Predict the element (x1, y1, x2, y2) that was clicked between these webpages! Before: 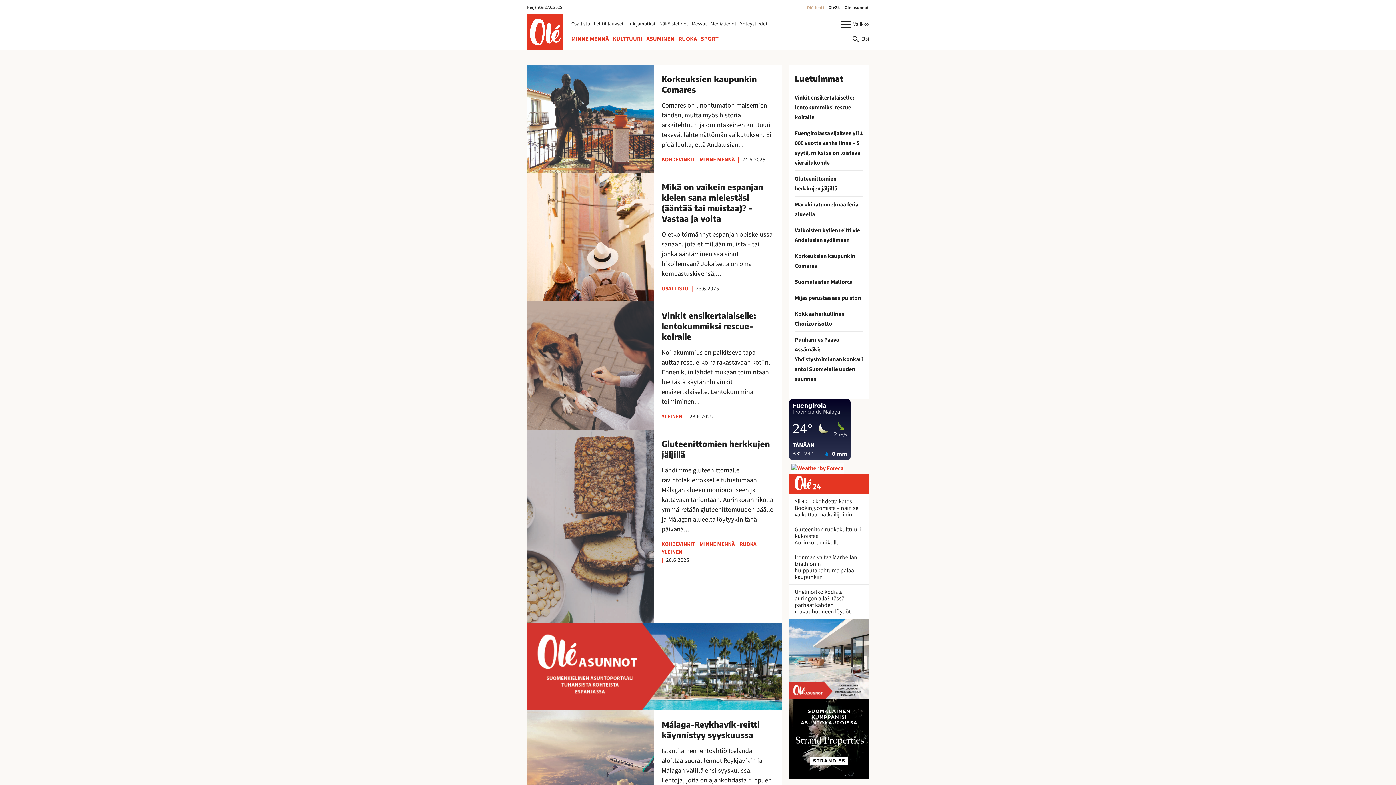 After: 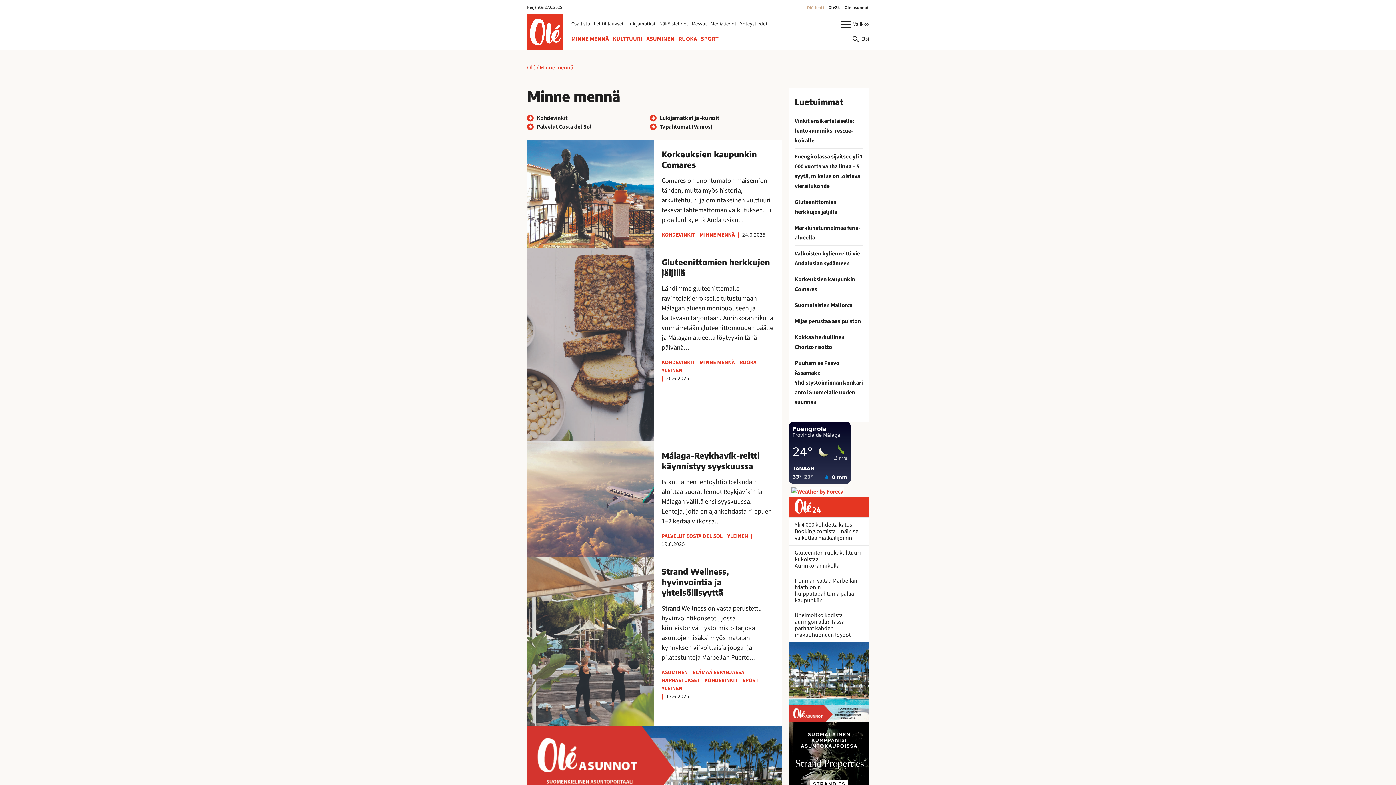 Action: bbox: (571, 34, 608, 42) label: MINNE MENNÄ